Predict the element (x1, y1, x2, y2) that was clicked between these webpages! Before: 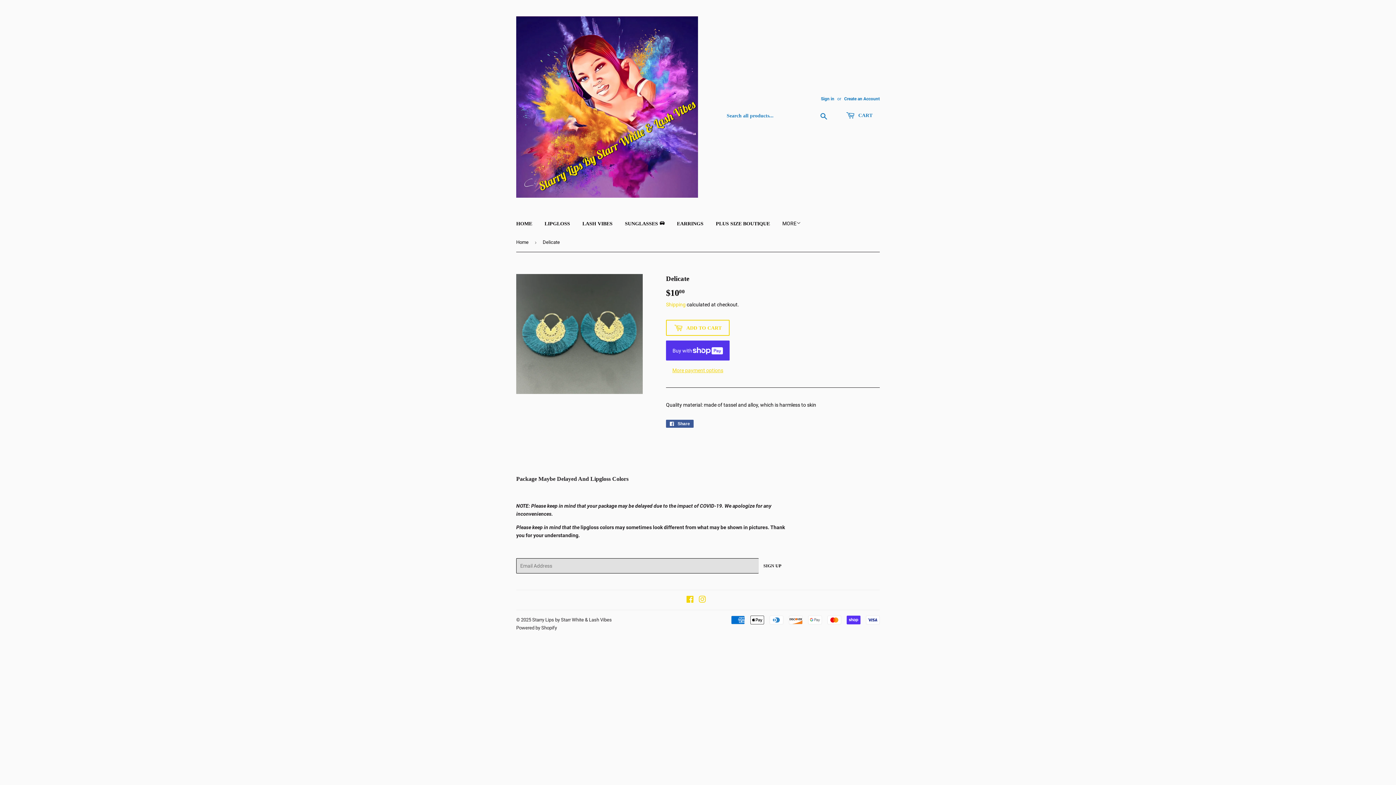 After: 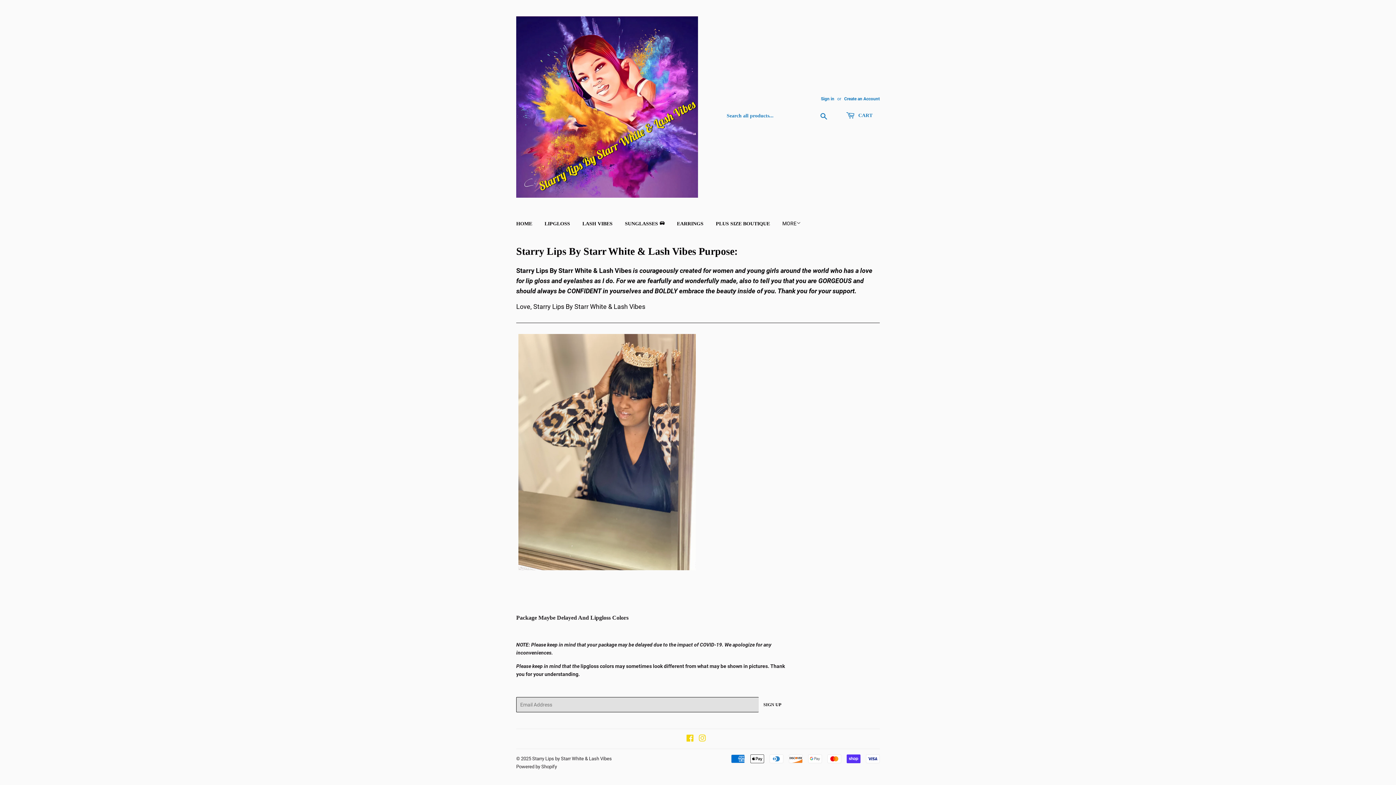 Action: label: Starry Lips by Starr White & Lash Vibes bbox: (532, 617, 612, 622)